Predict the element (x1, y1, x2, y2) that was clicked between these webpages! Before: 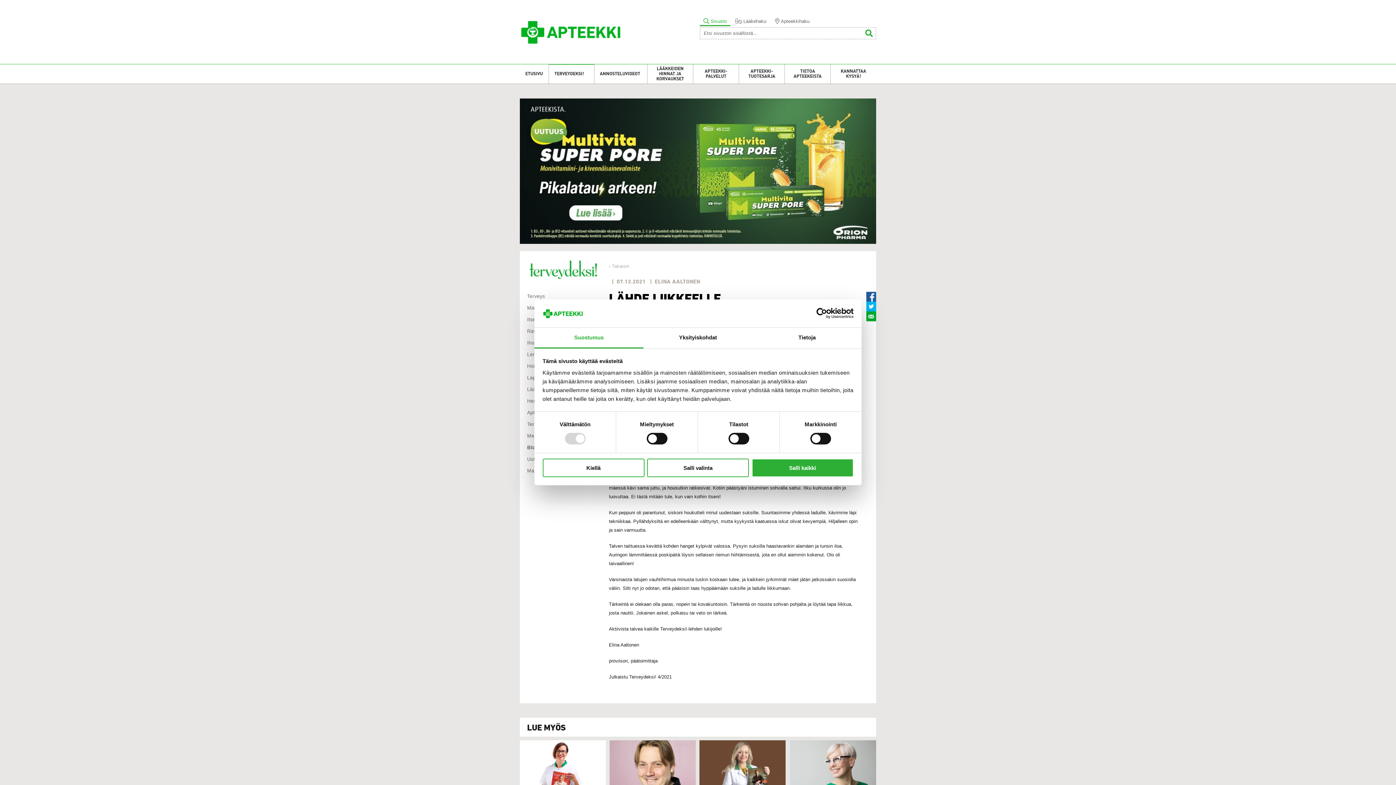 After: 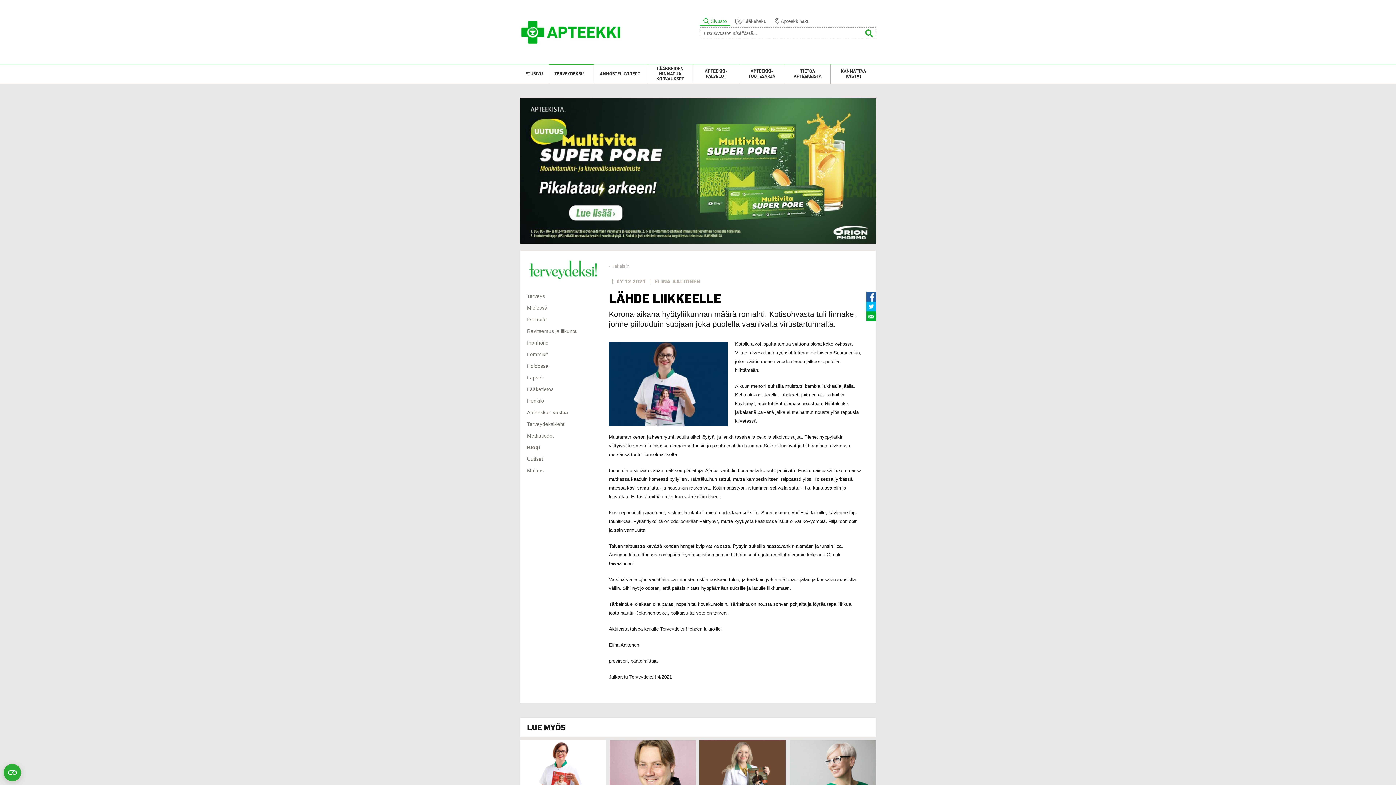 Action: label: Salli valinta bbox: (647, 458, 749, 477)